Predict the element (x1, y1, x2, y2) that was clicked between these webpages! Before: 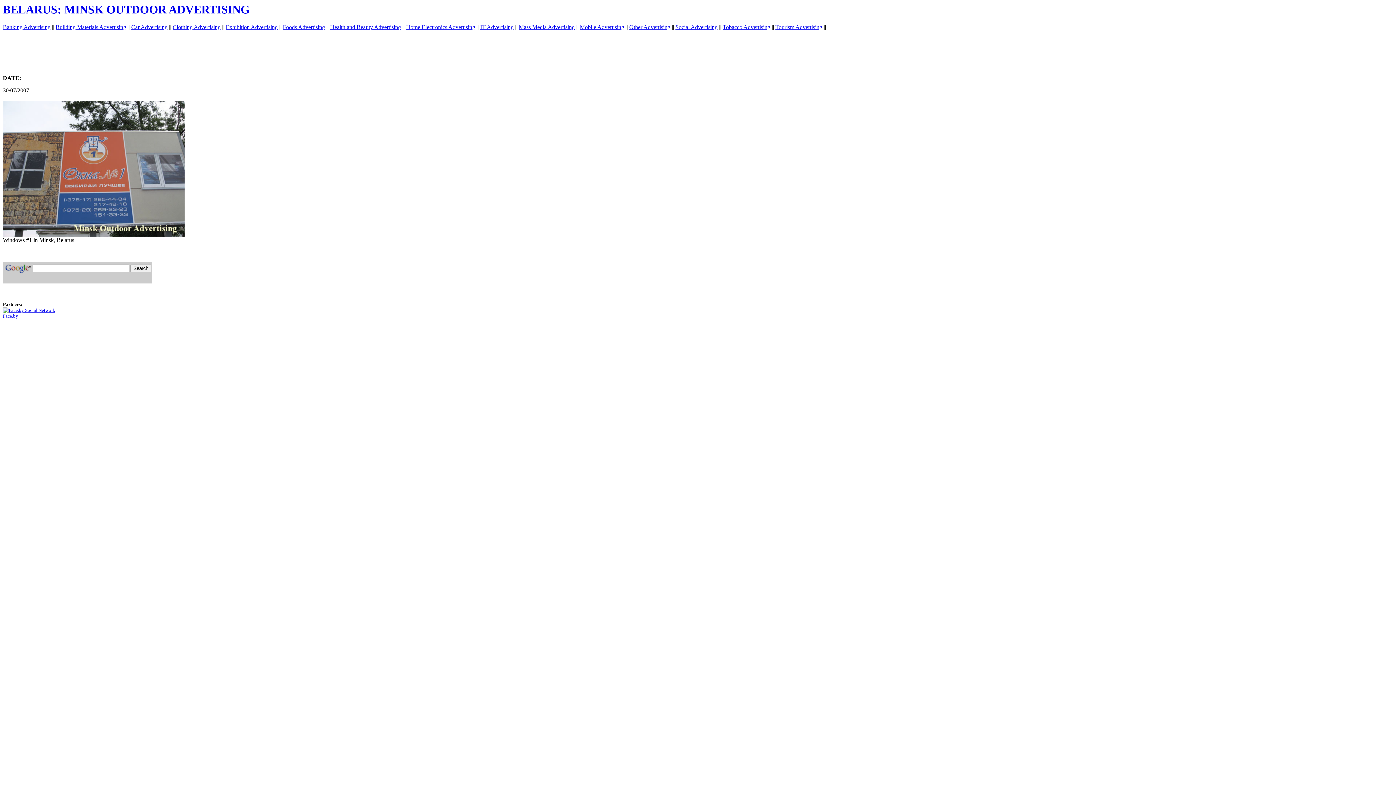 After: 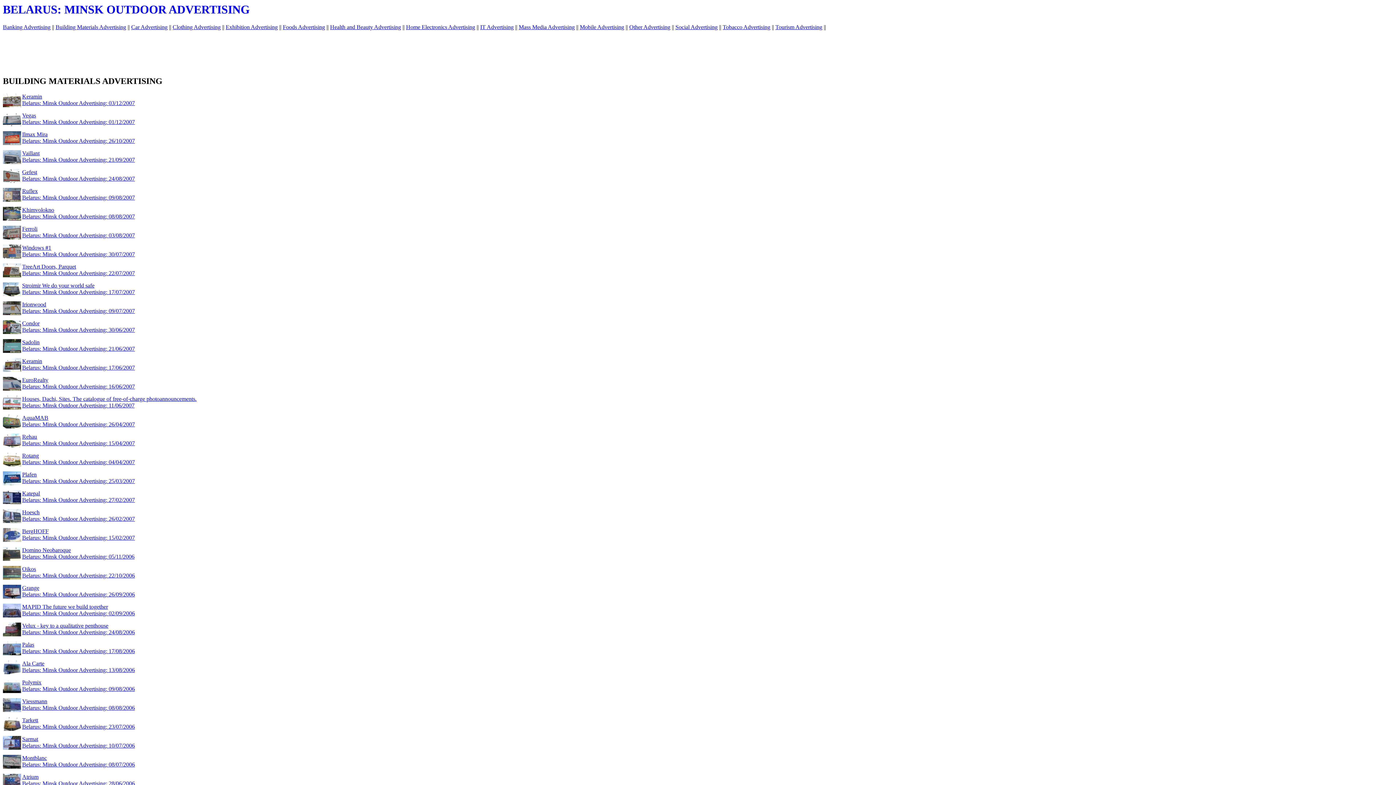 Action: bbox: (55, 24, 126, 30) label: Building Materials Advertising